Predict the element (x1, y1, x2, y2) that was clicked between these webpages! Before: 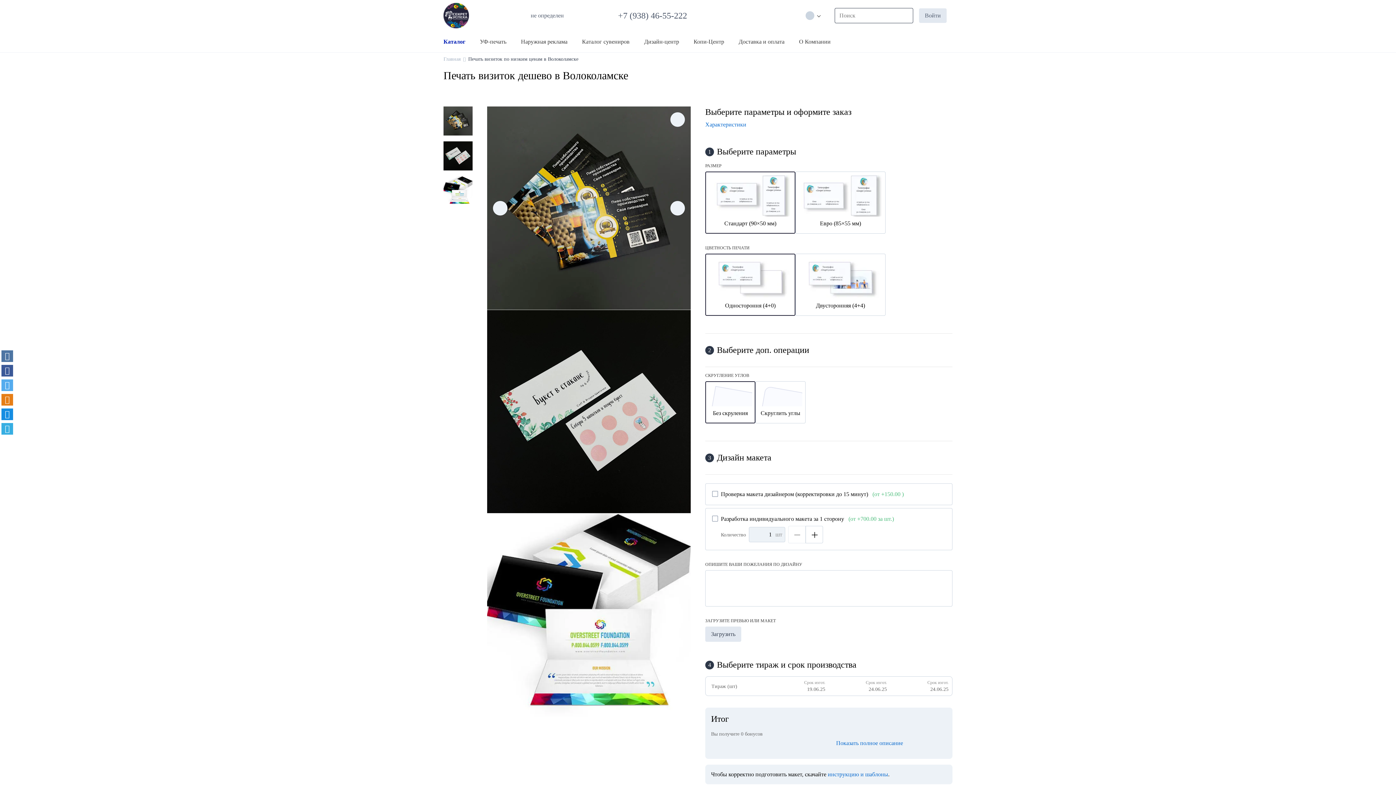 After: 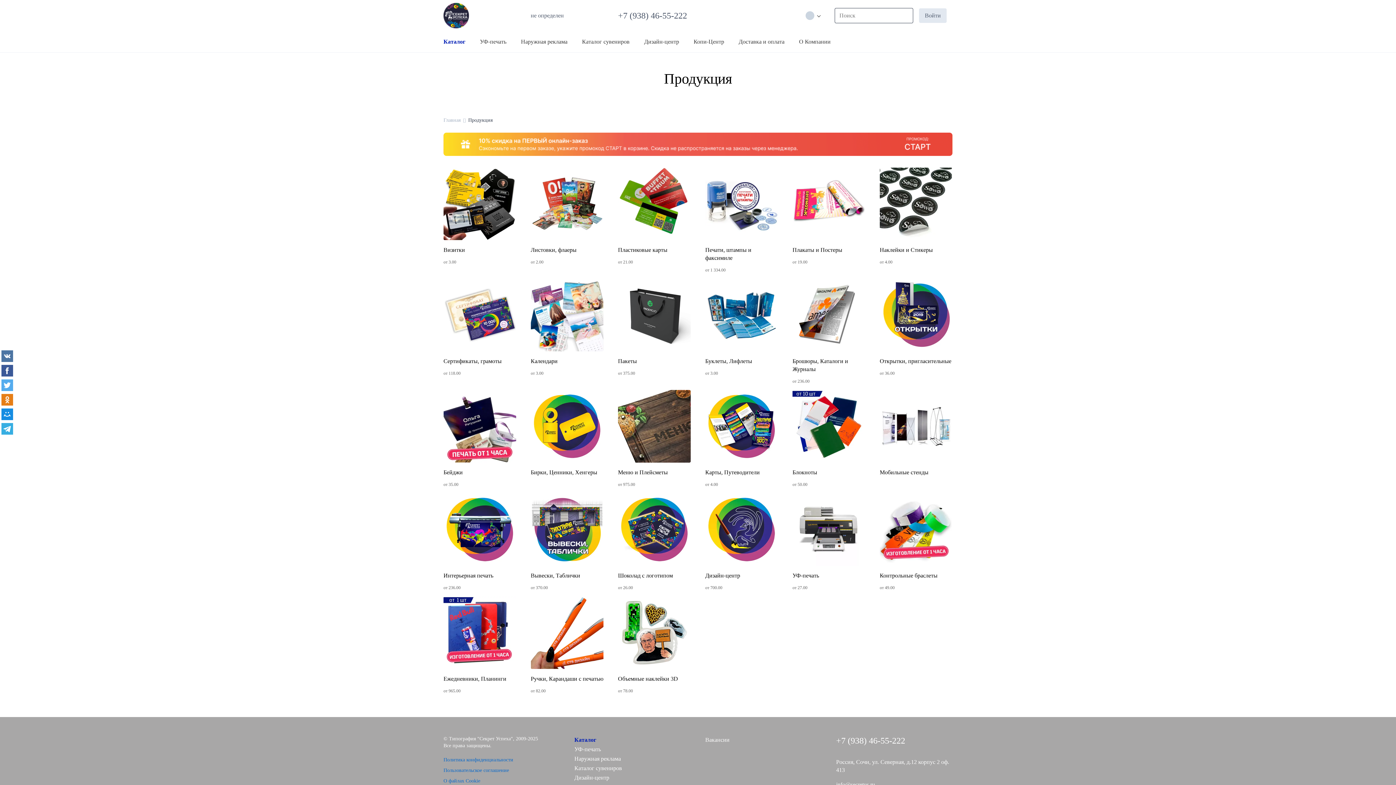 Action: bbox: (582, 34, 629, 49) label: Каталог сувениров